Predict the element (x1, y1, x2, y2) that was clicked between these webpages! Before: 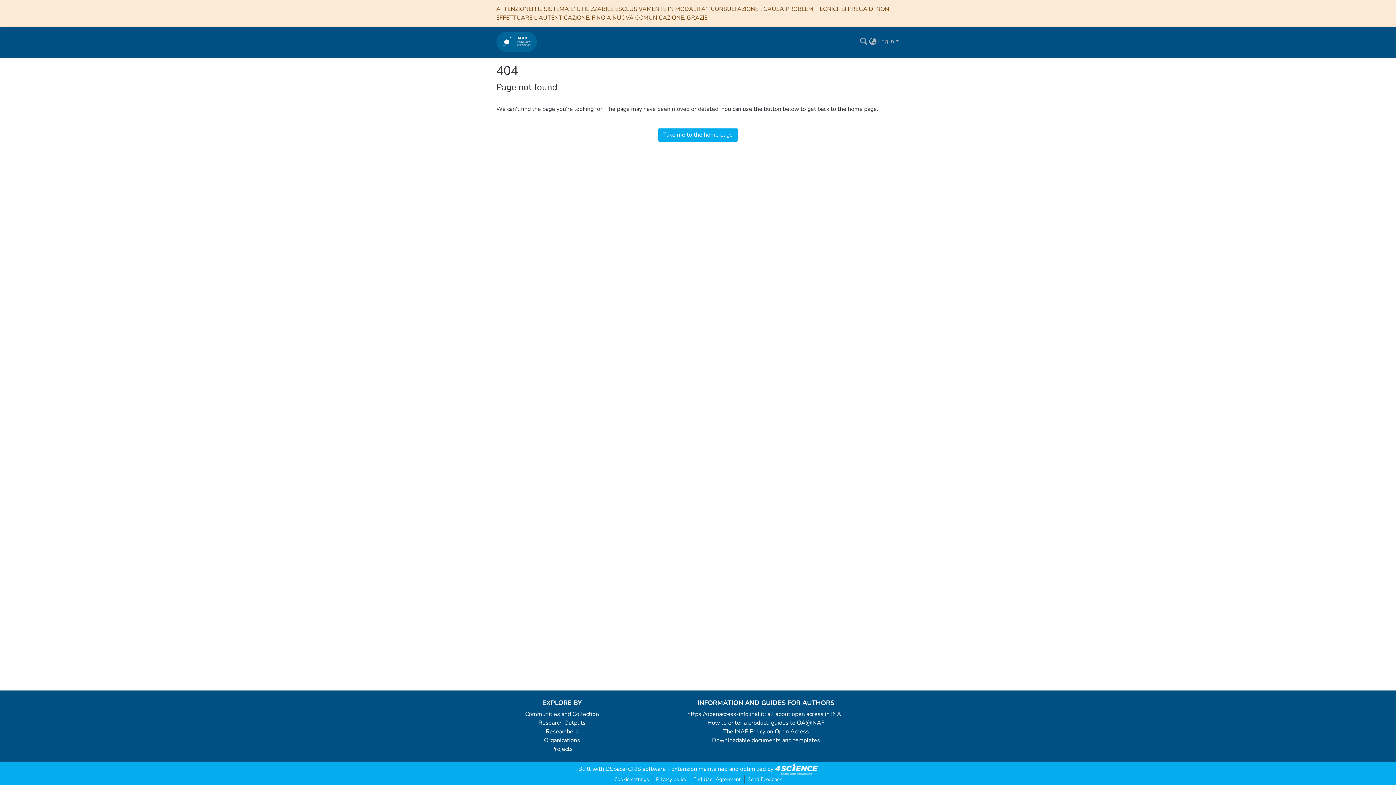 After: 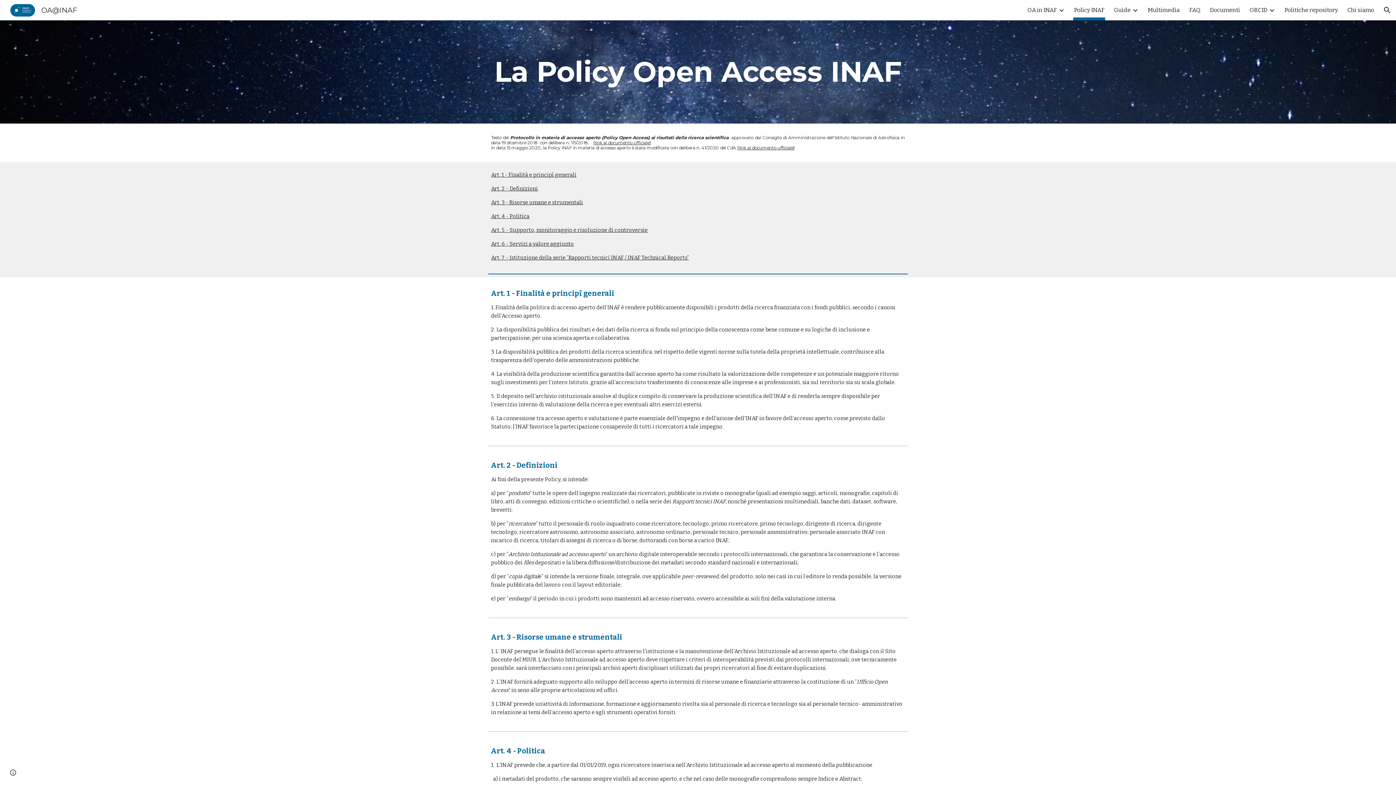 Action: label: The INAF Policy on Open Access bbox: (723, 728, 809, 736)